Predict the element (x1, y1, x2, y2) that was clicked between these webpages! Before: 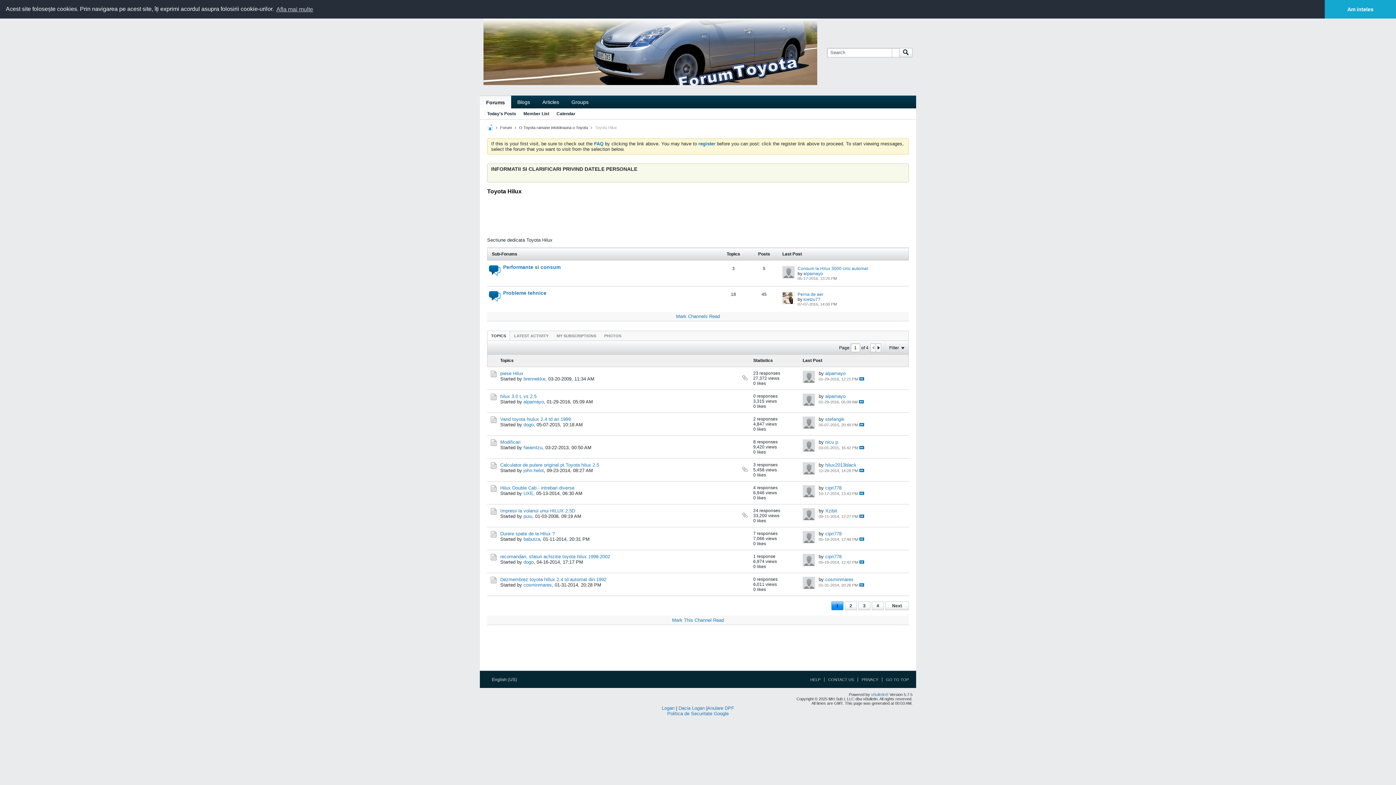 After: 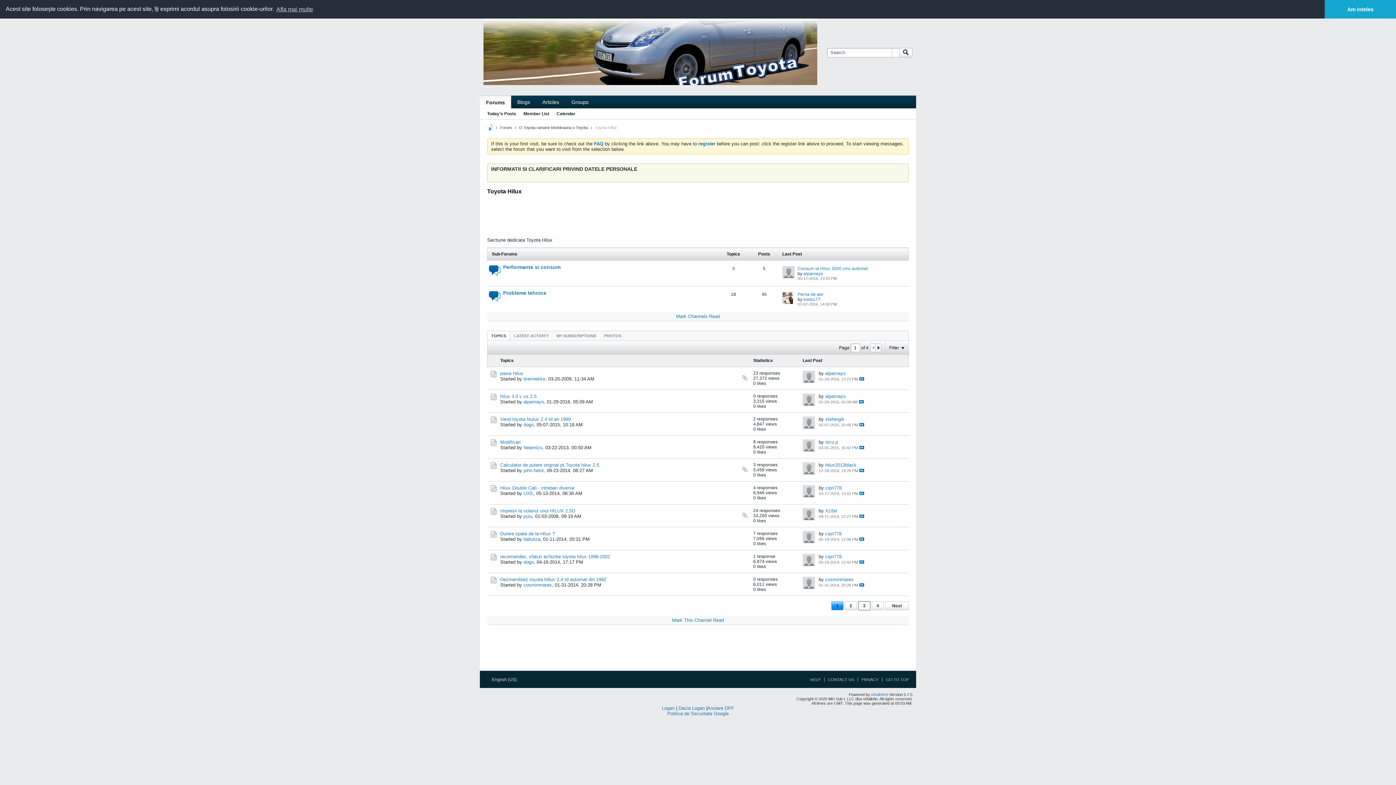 Action: bbox: (858, 601, 870, 610) label: 3